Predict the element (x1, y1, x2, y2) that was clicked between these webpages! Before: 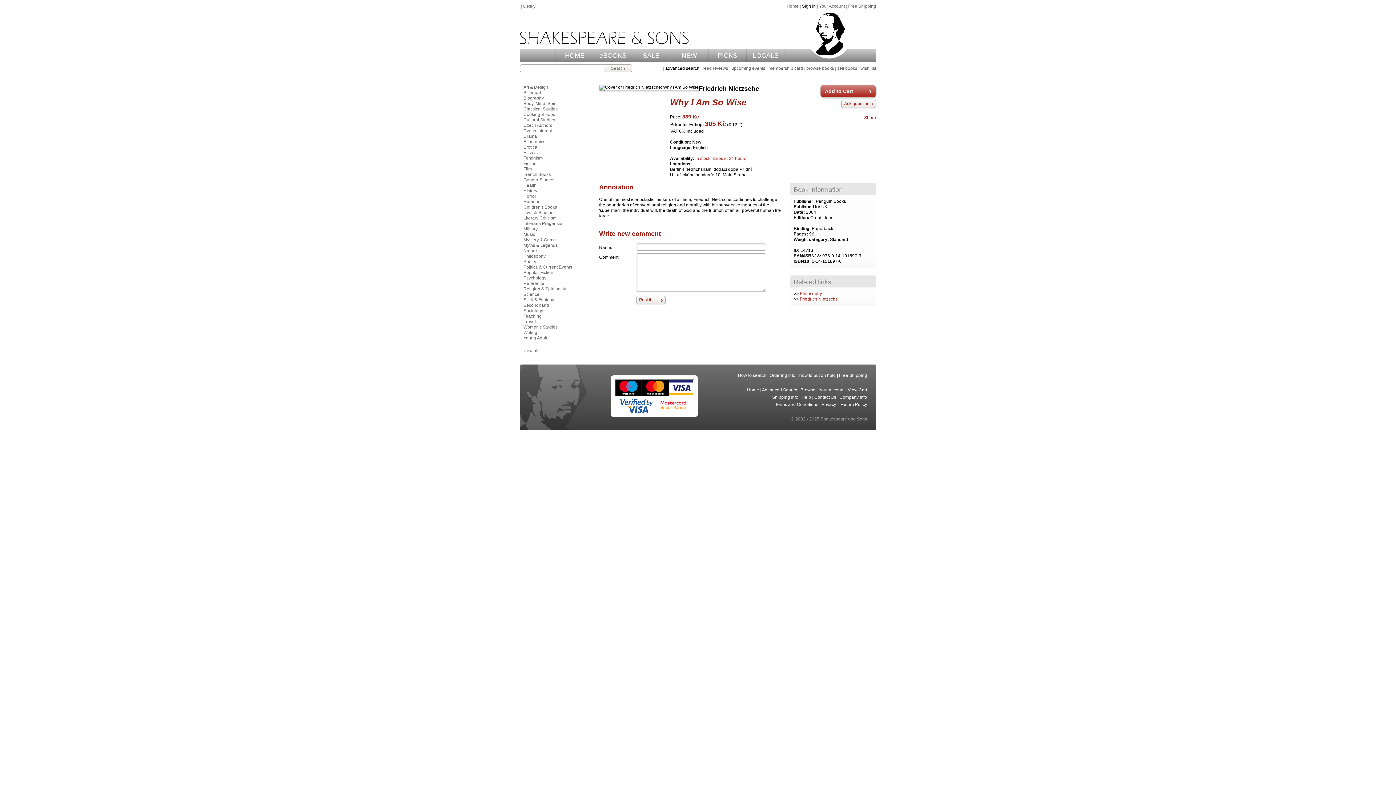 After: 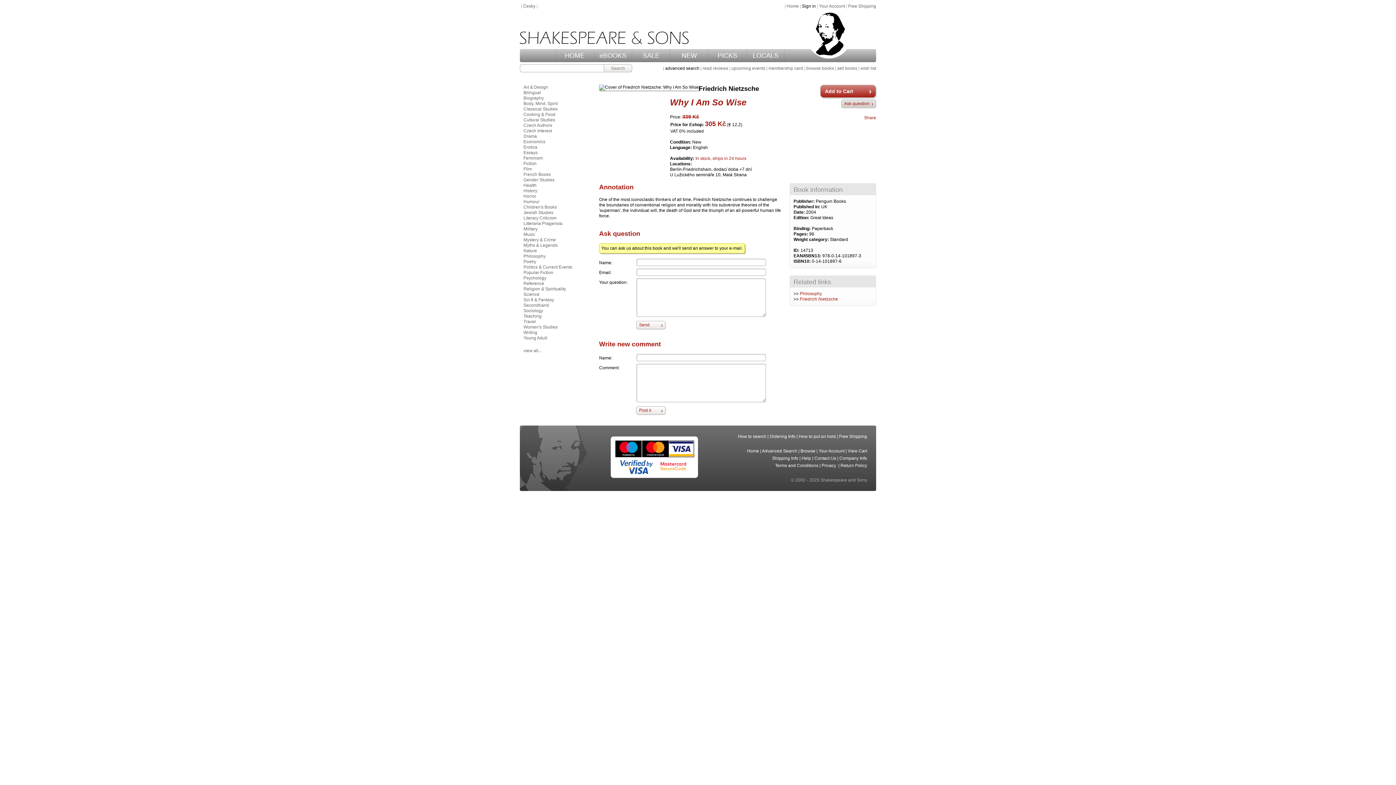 Action: bbox: (841, 99, 876, 108) label: Ask question